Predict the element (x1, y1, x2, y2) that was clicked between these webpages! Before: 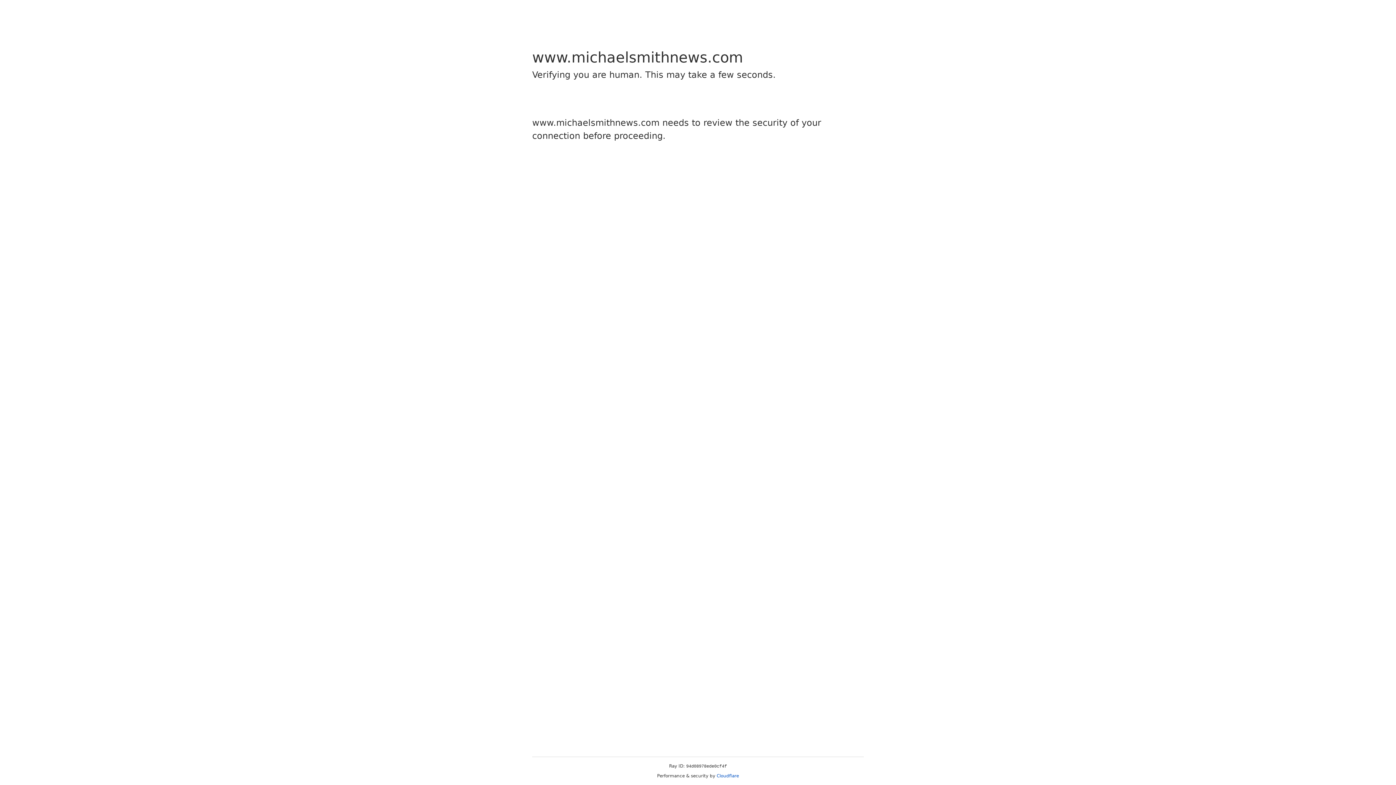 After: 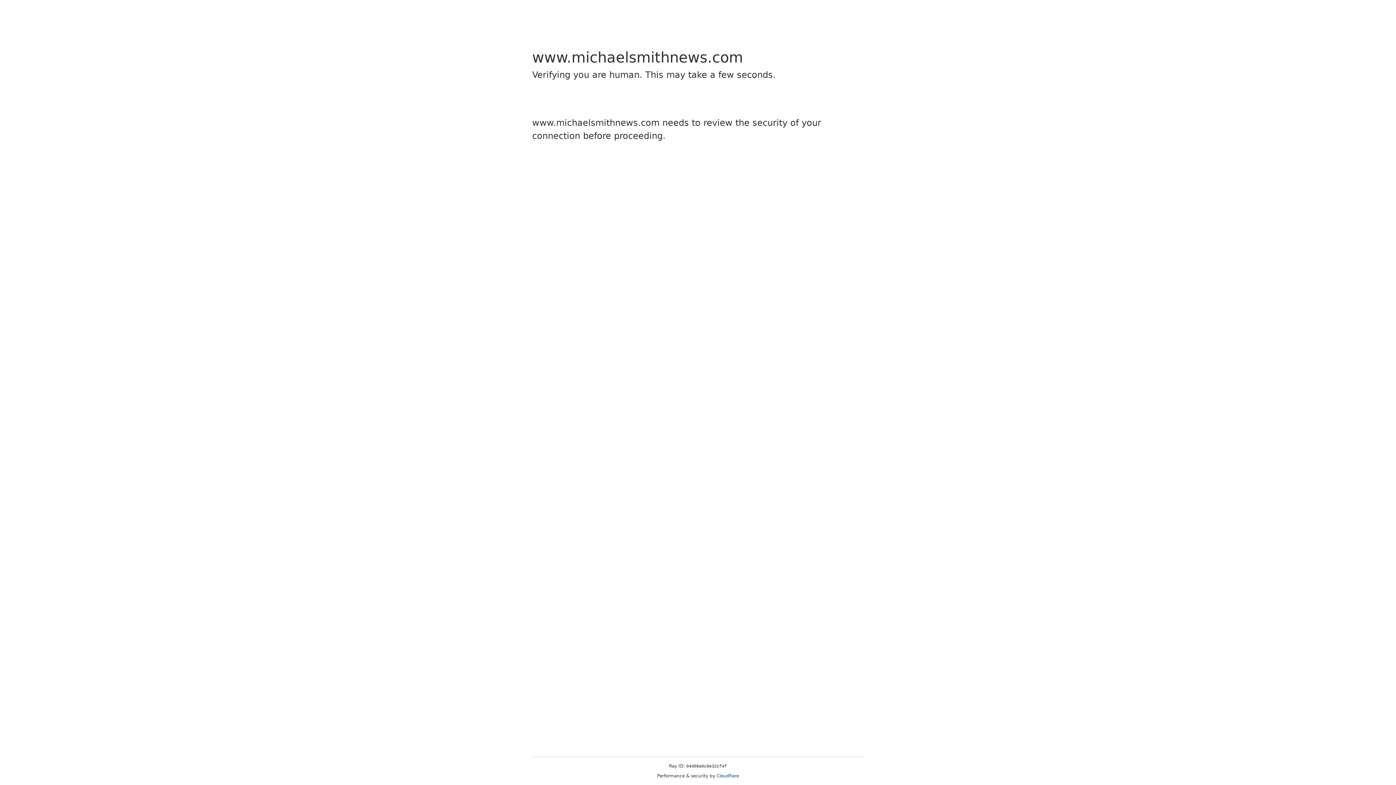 Action: label: Cloudflare bbox: (716, 773, 739, 778)